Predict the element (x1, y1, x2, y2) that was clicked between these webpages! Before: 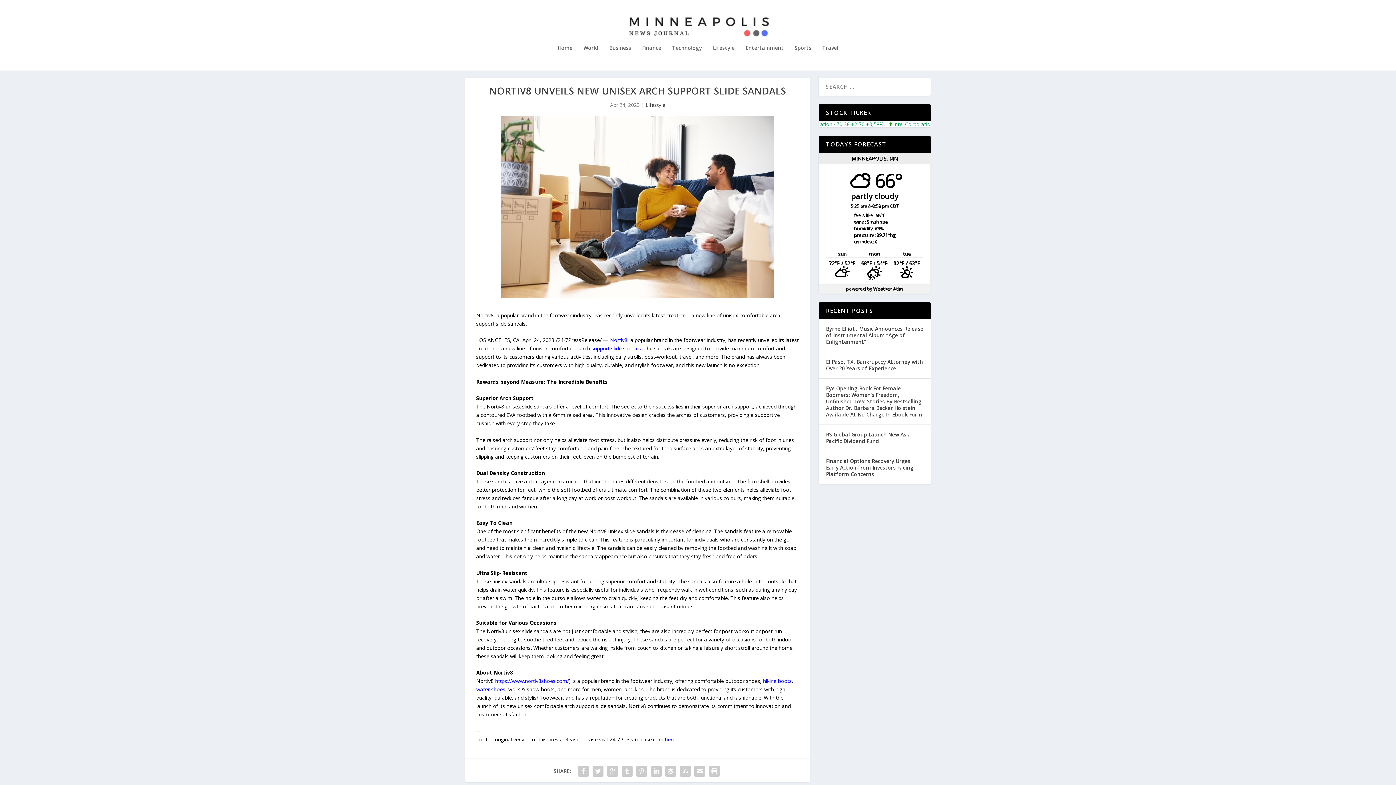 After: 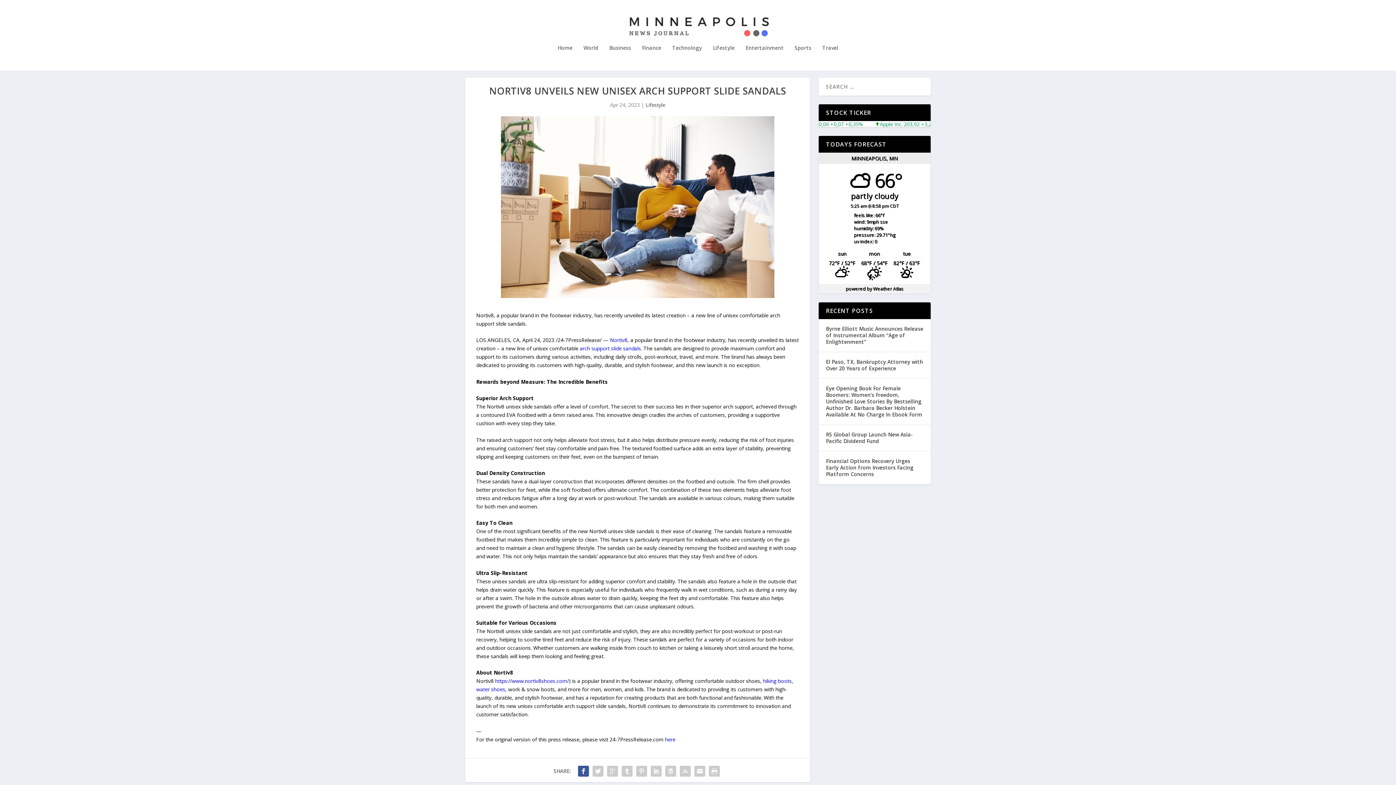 Action: bbox: (576, 764, 590, 778)